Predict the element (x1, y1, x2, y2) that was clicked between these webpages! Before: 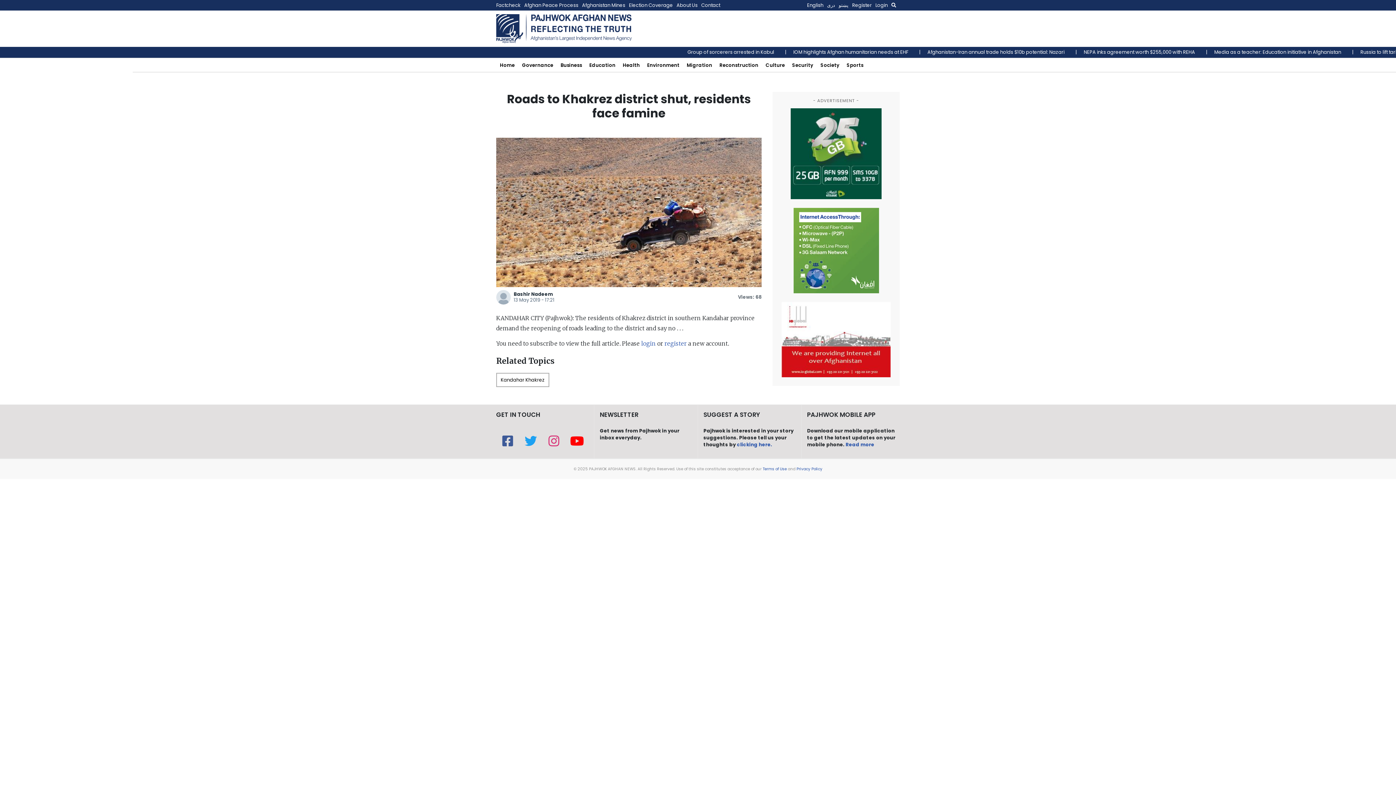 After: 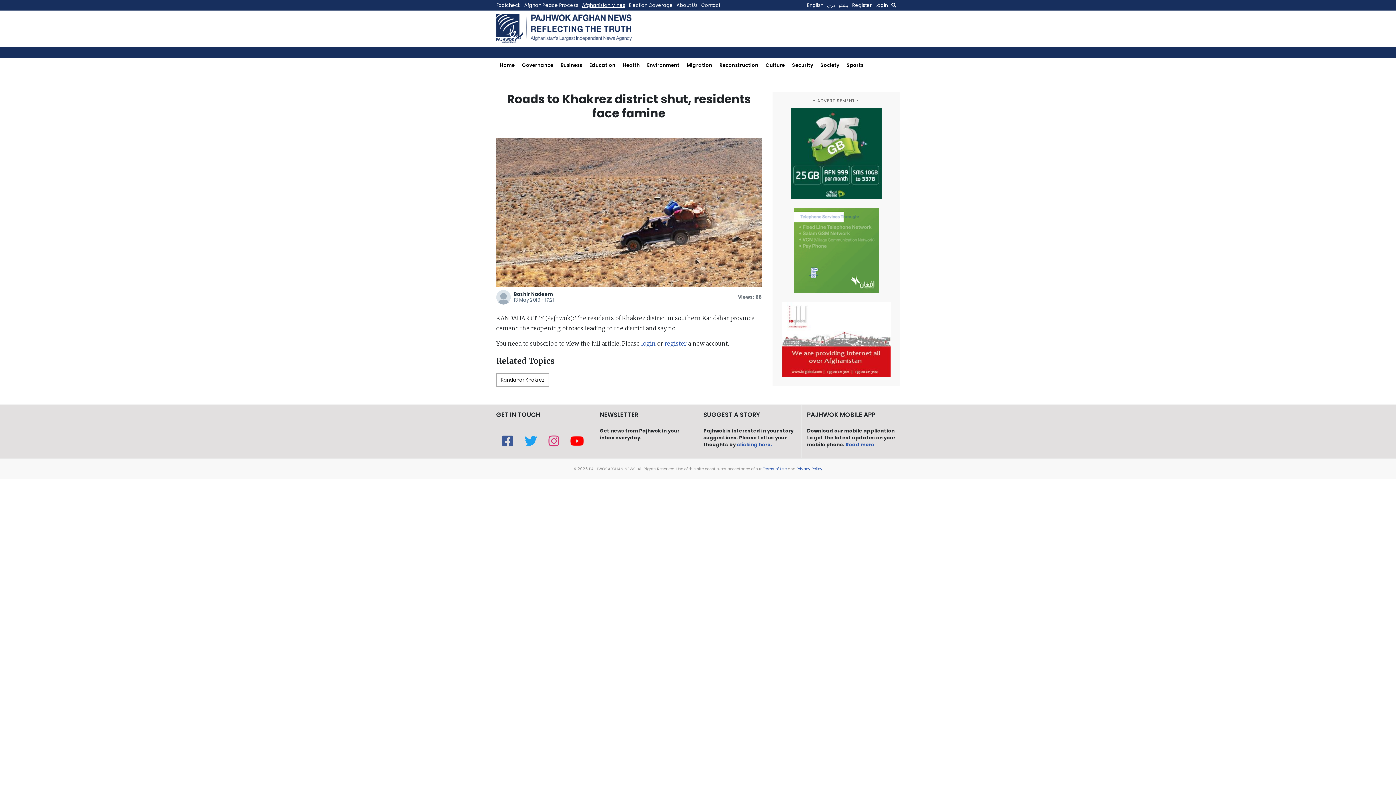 Action: label: Afghanistan Mines bbox: (582, 0, 629, 10)